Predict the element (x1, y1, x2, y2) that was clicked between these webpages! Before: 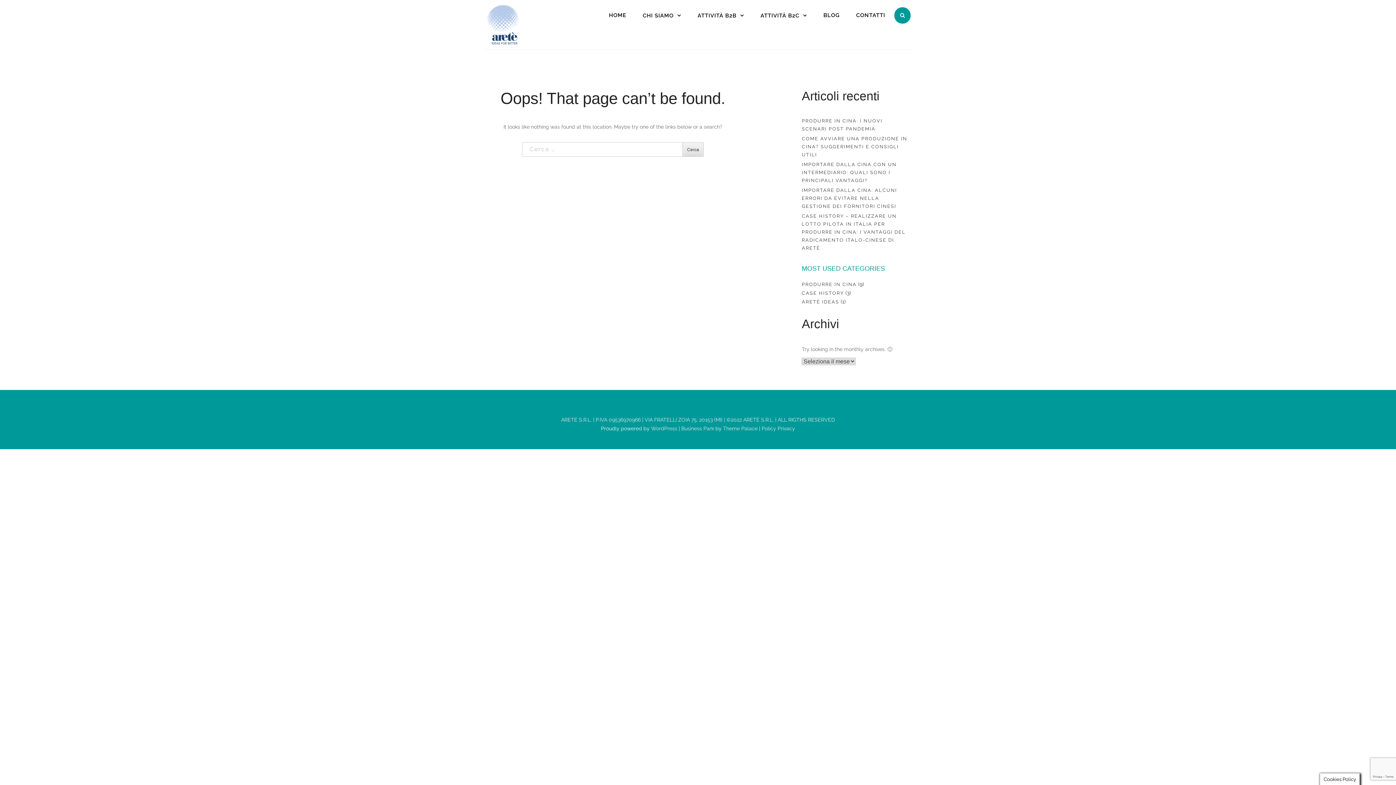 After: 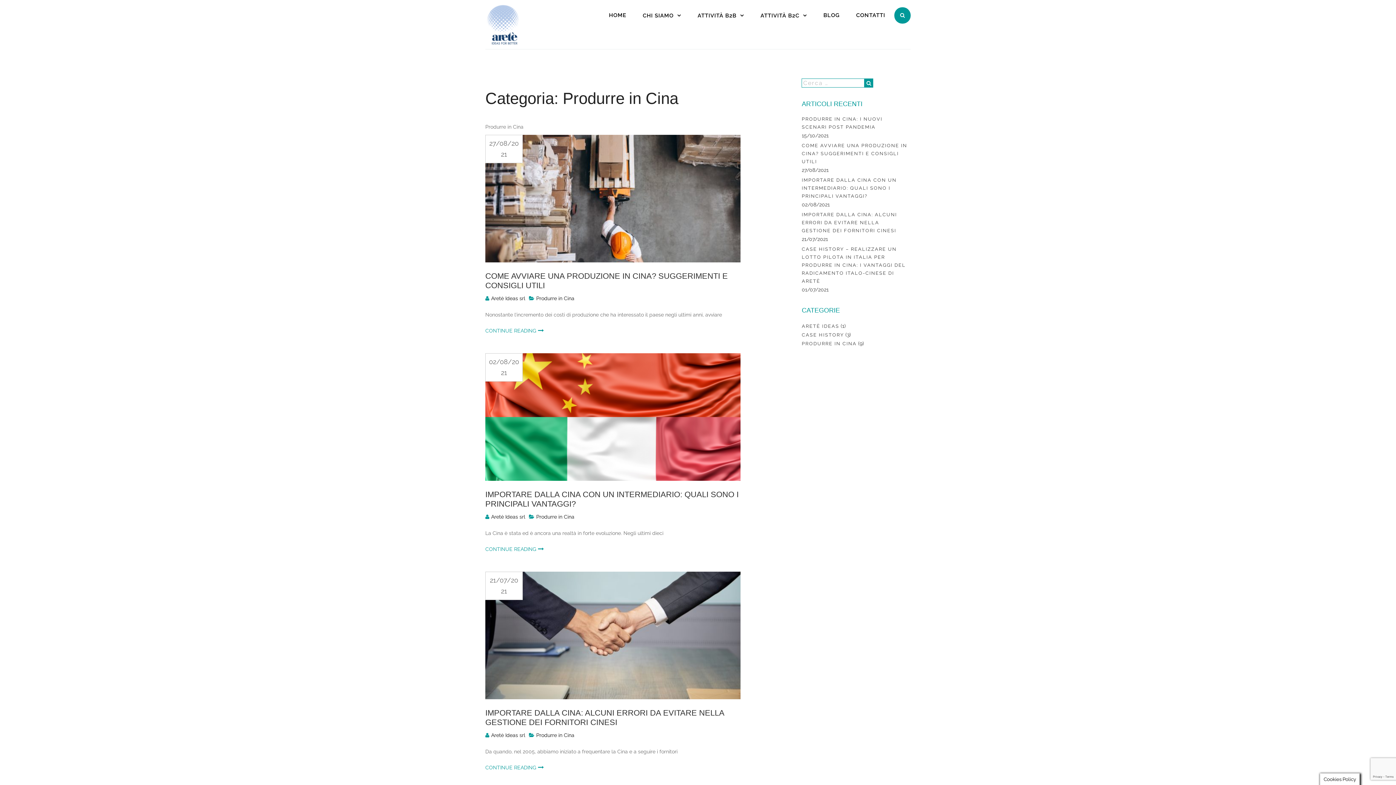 Action: bbox: (801, 281, 856, 287) label: PRODURRE IN CINA